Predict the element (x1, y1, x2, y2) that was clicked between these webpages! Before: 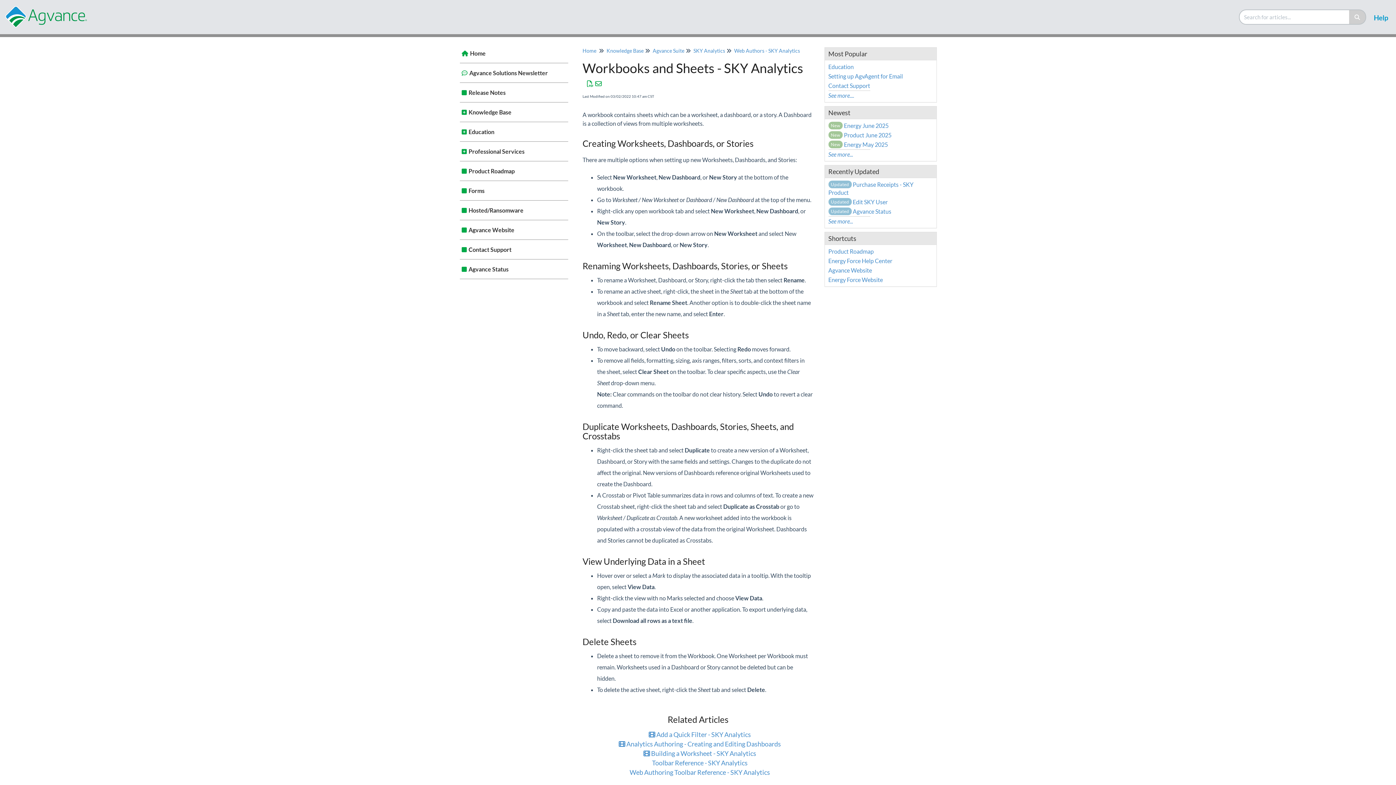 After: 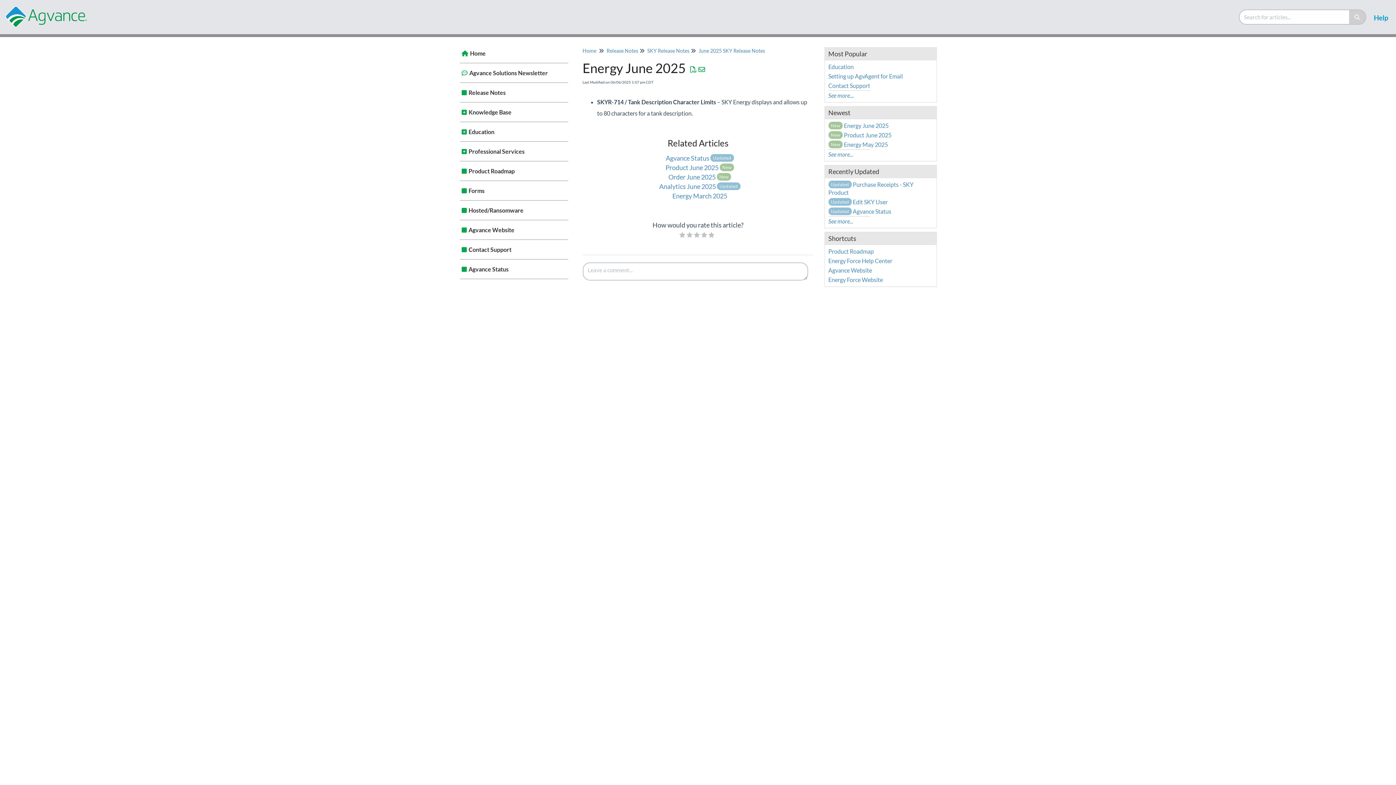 Action: label: New Energy June 2025 bbox: (828, 122, 888, 129)